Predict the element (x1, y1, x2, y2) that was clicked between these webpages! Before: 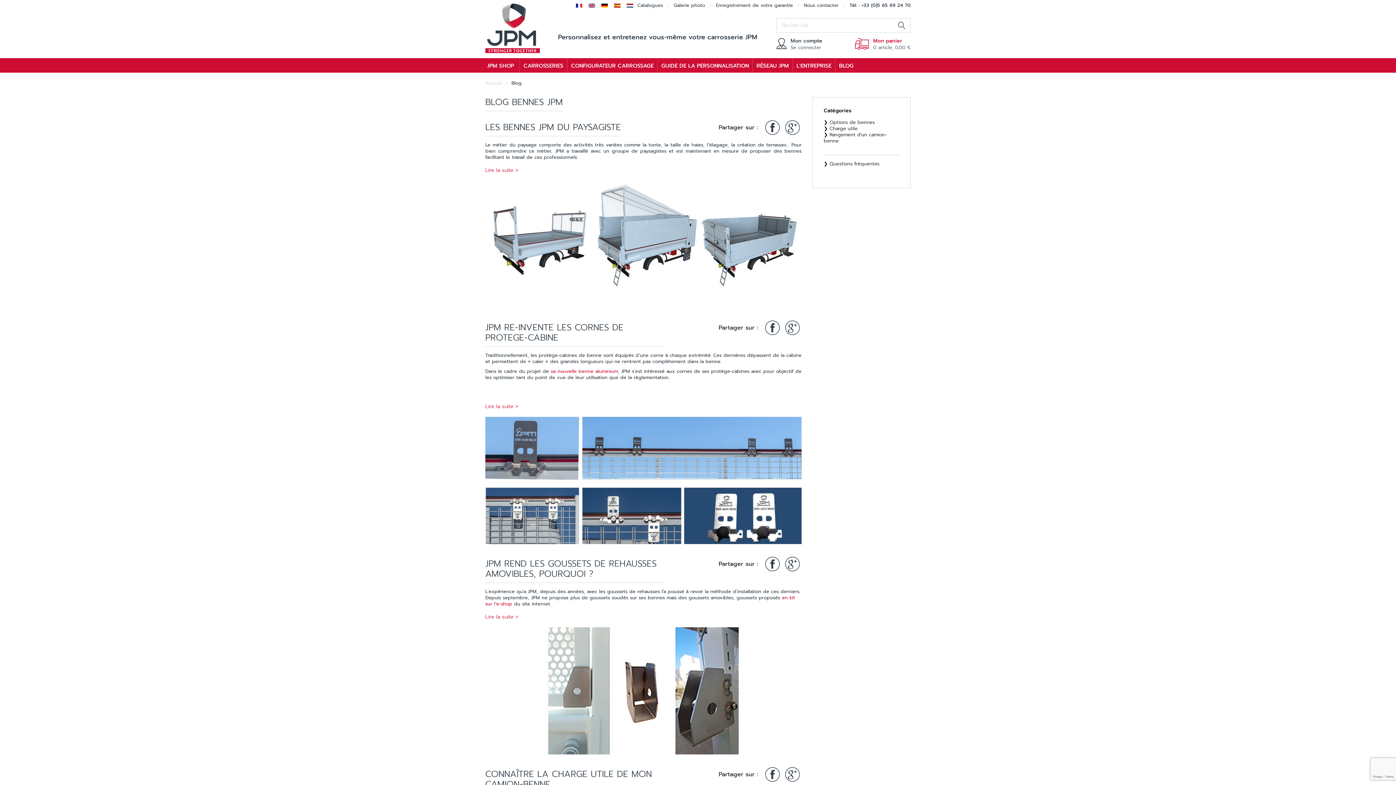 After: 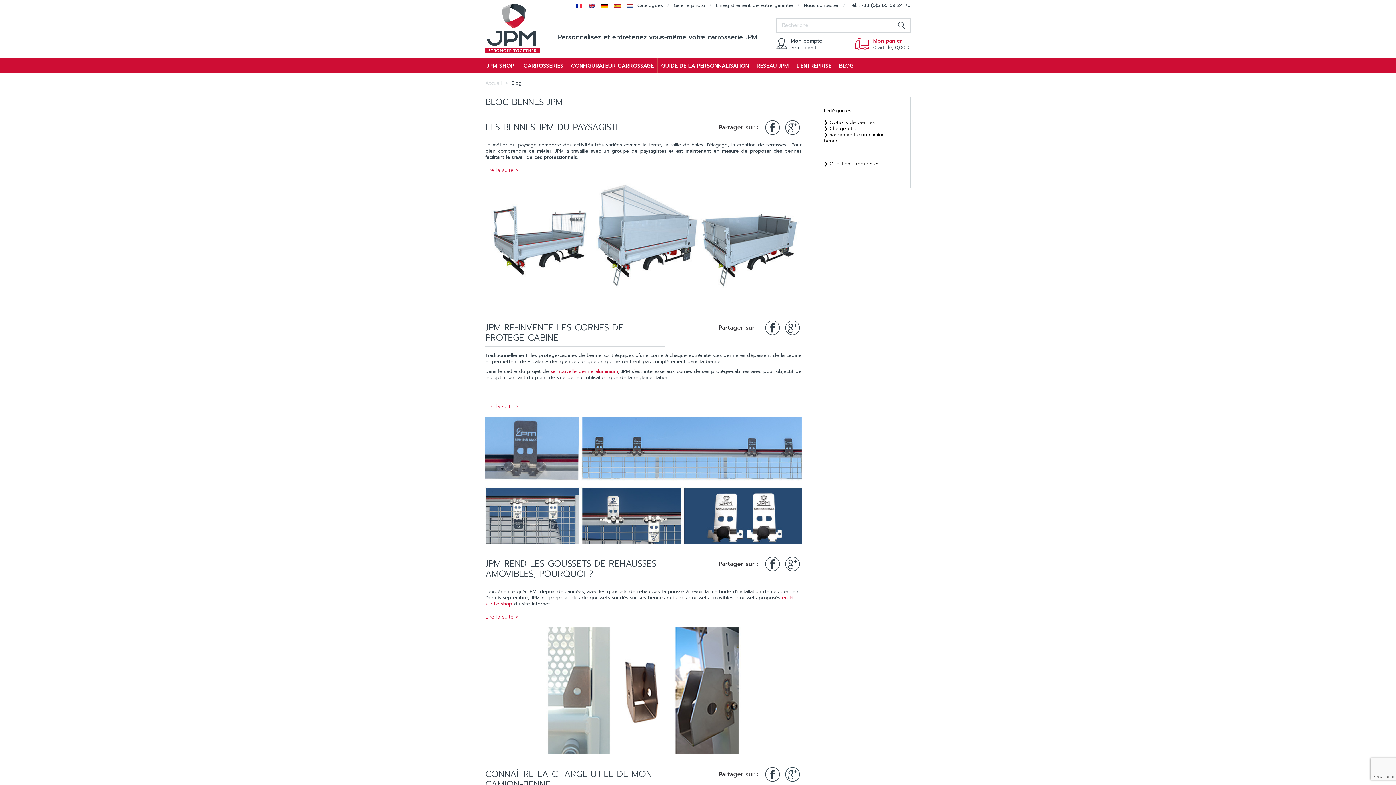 Action: bbox: (785, 767, 800, 783)